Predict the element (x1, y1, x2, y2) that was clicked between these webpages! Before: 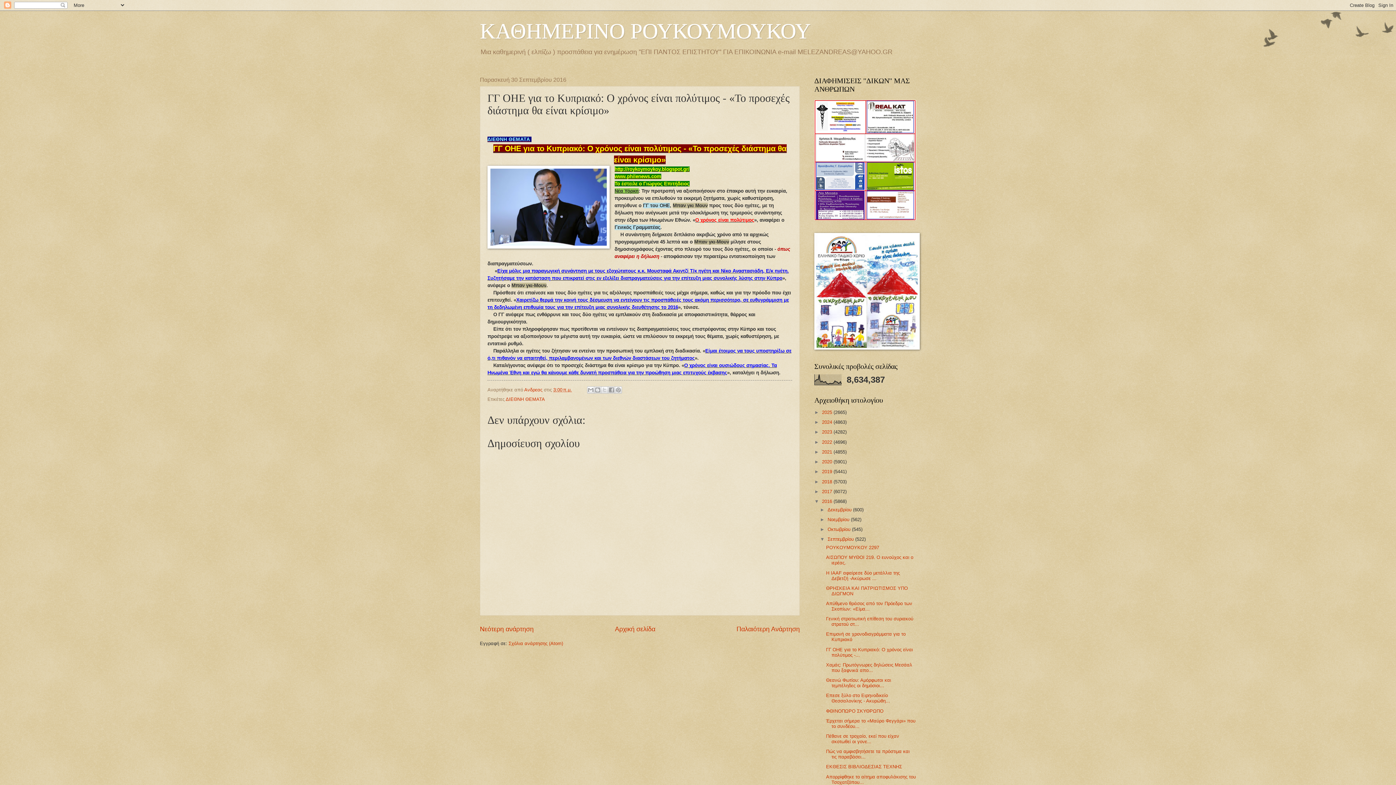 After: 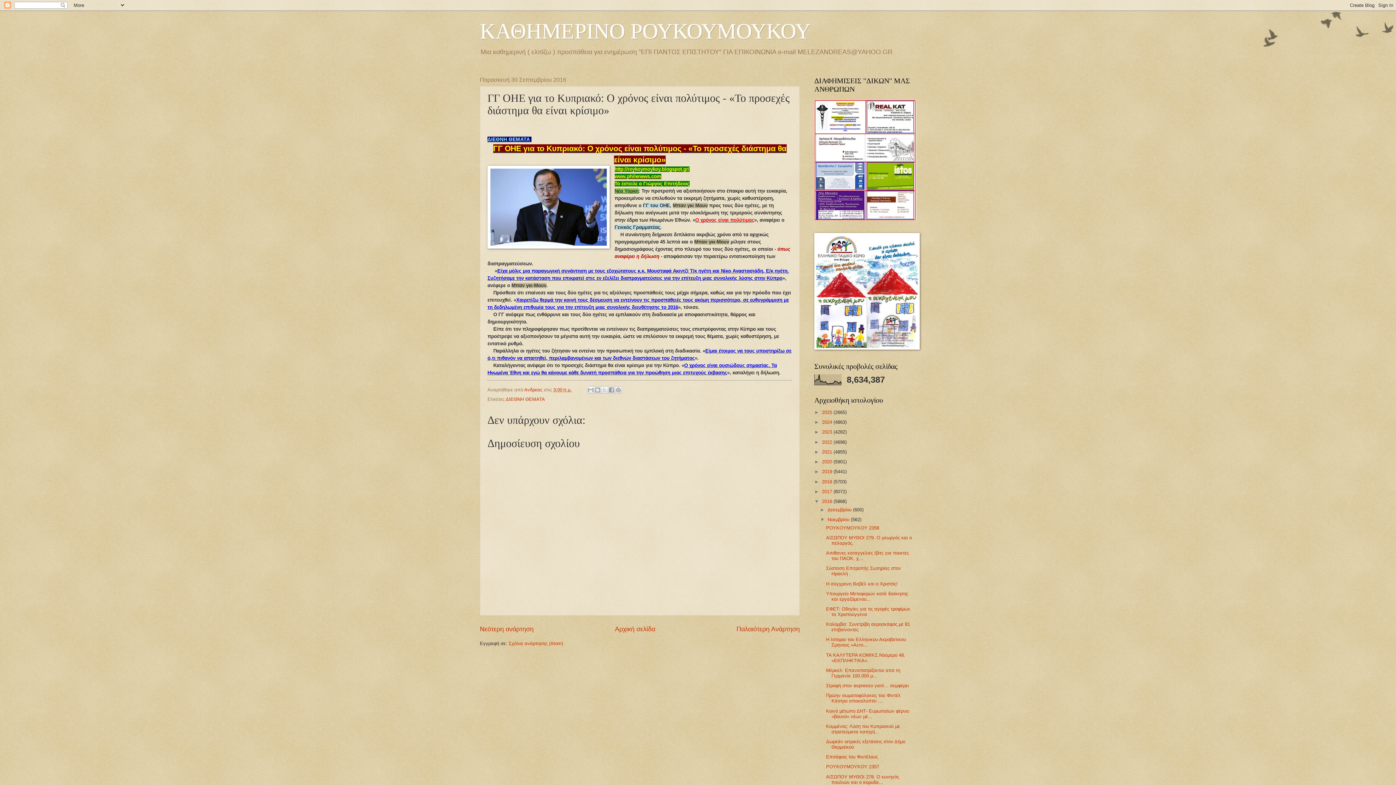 Action: label: ►   bbox: (820, 517, 827, 522)